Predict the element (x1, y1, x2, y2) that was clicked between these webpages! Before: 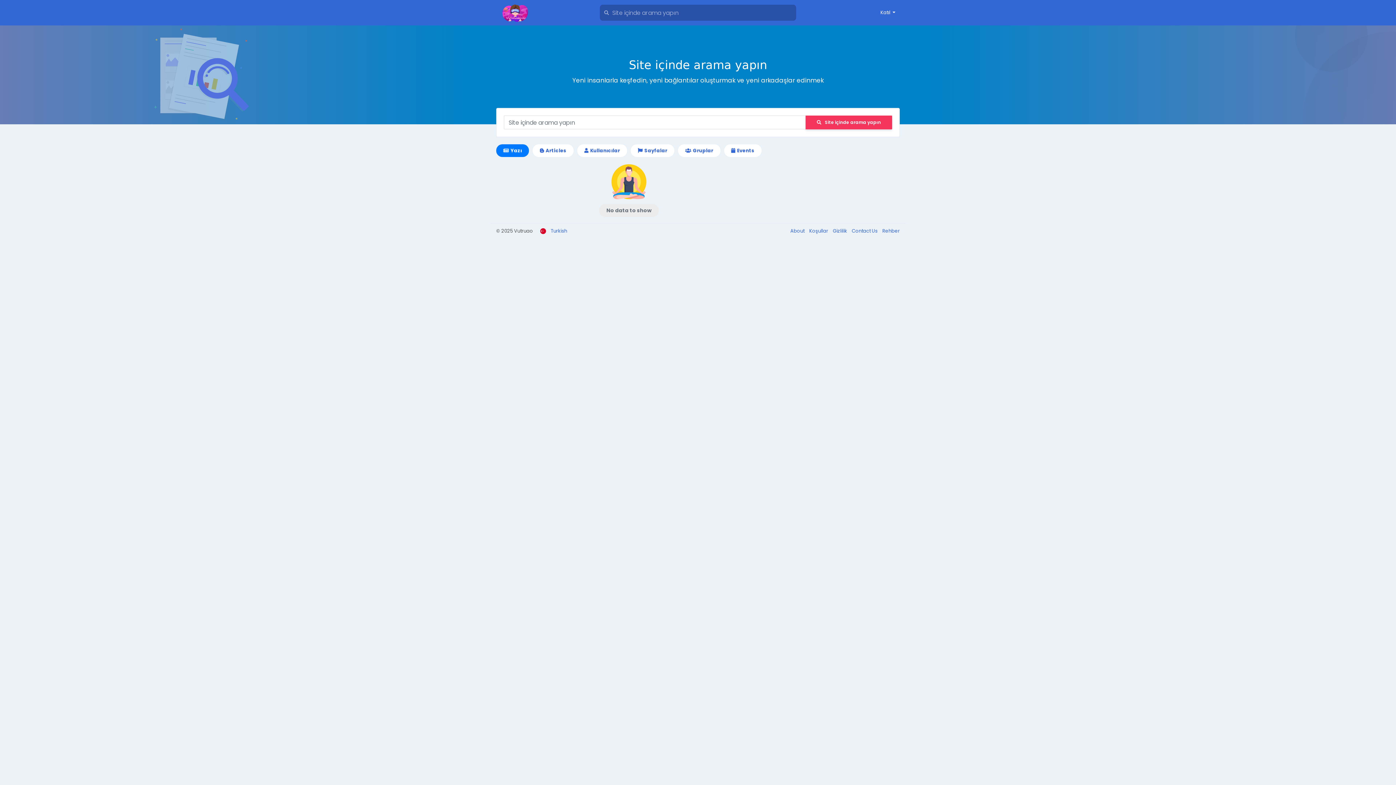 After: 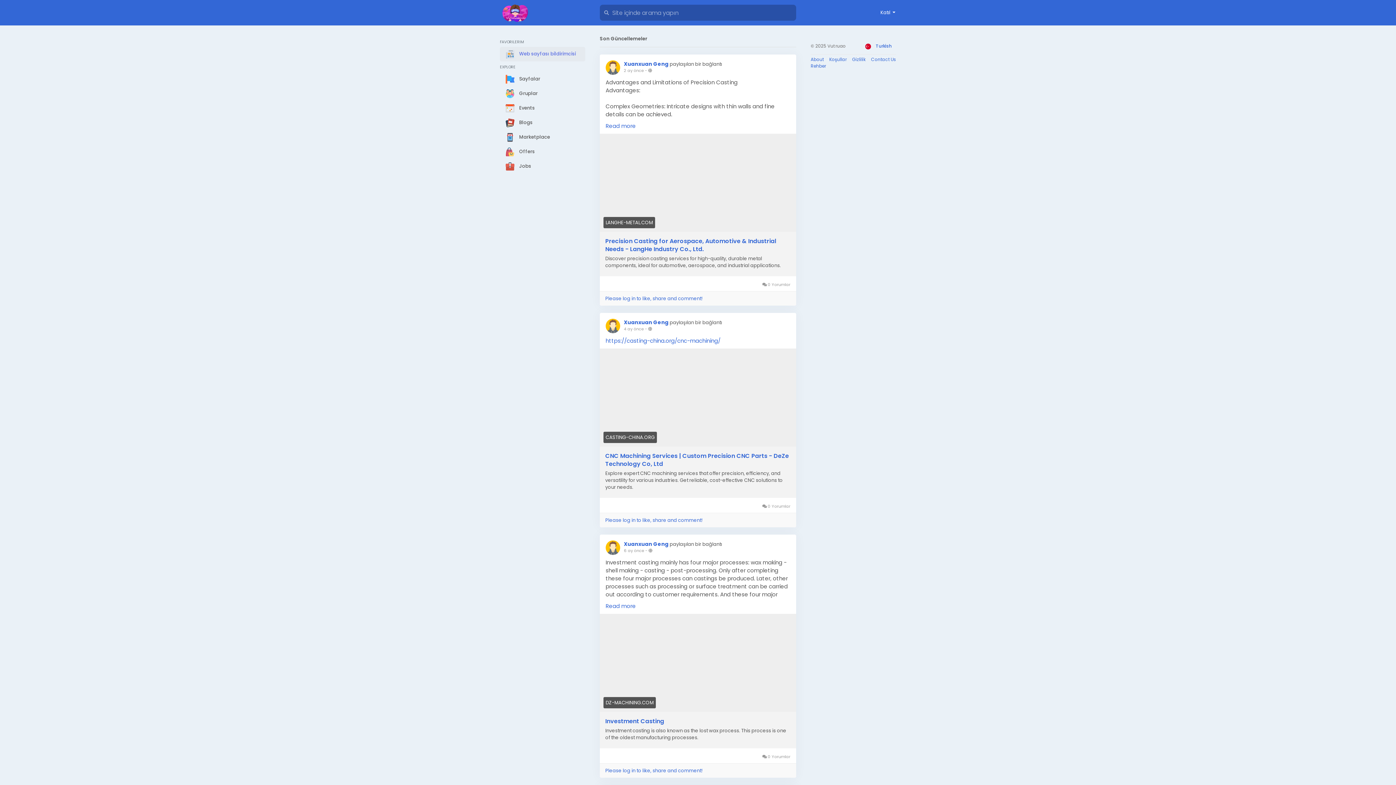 Action: bbox: (501, 0, 581, 25)